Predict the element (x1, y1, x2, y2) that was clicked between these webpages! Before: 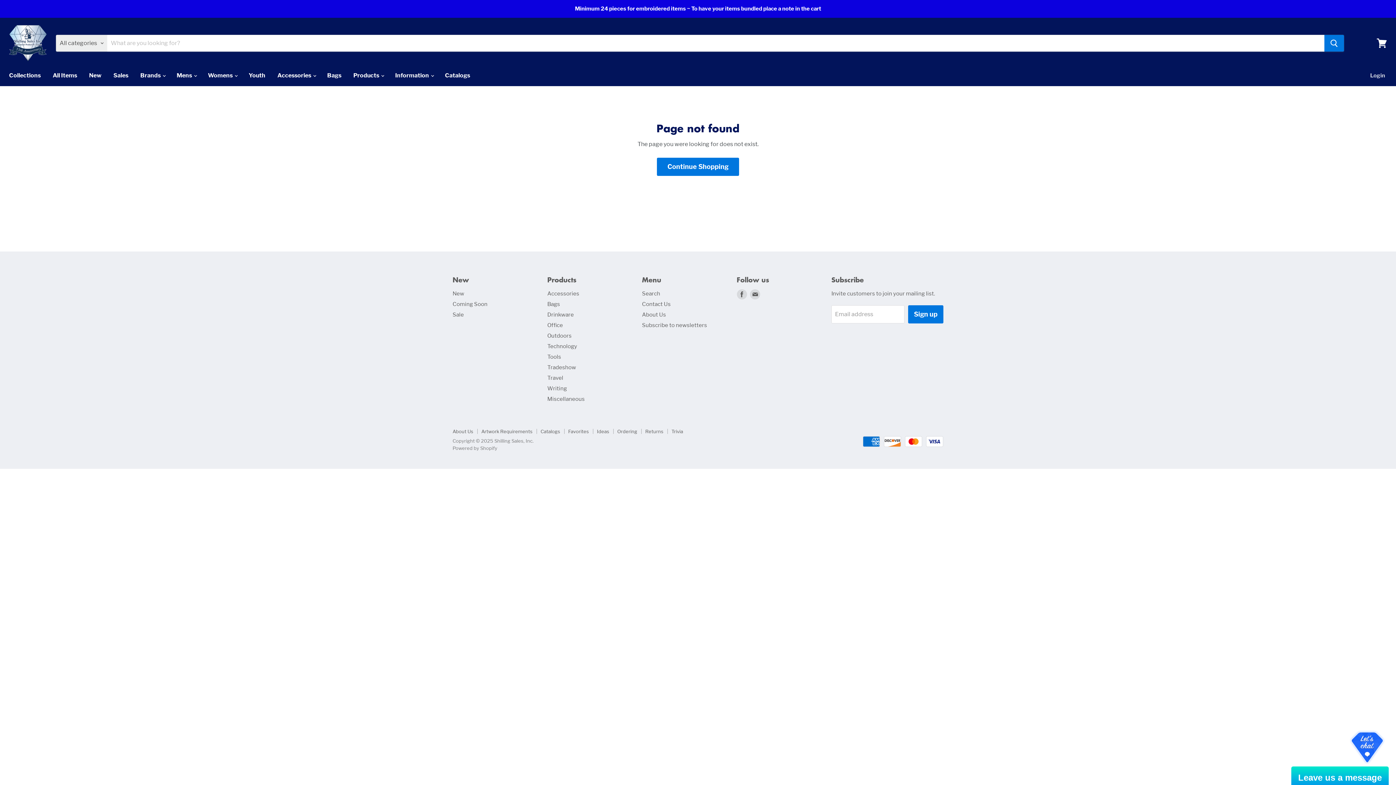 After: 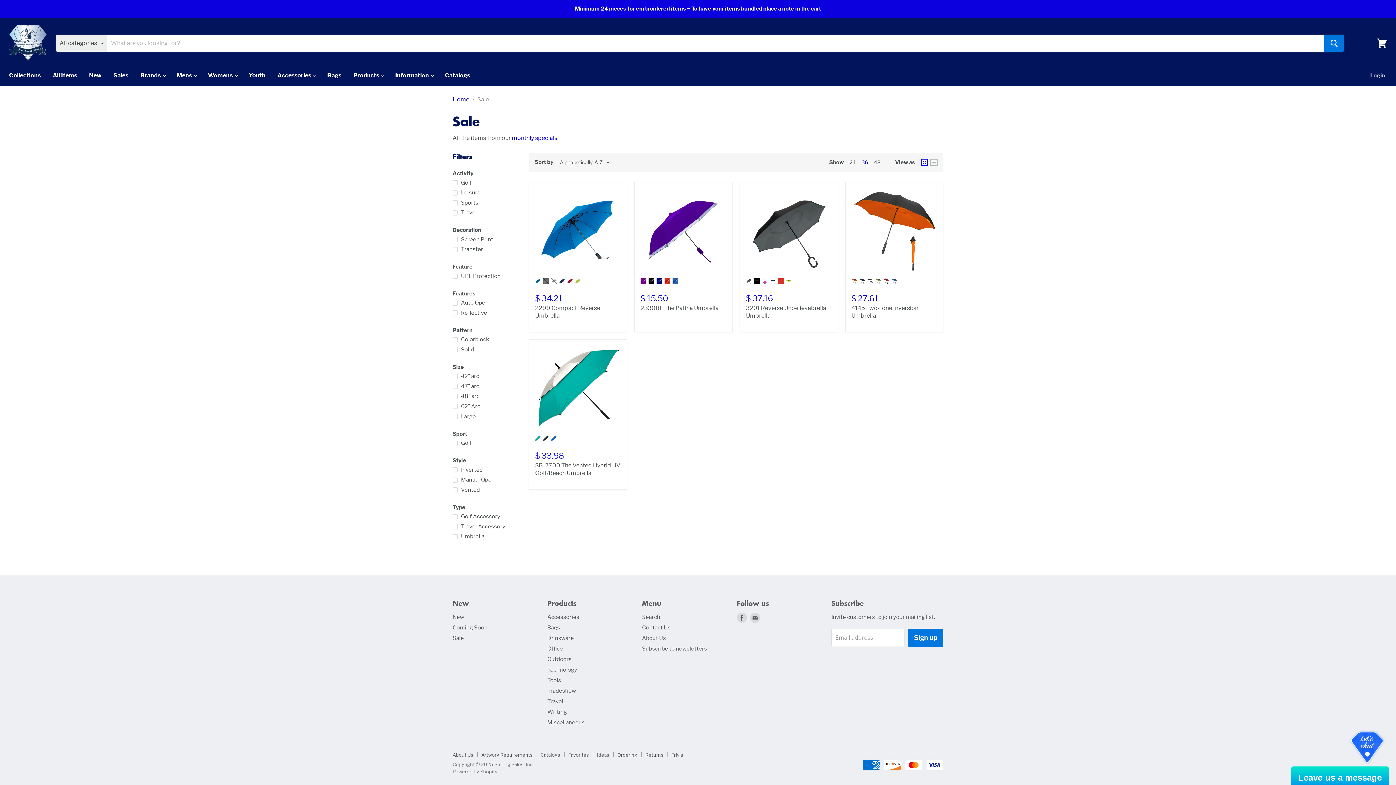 Action: bbox: (108, 68, 133, 83) label: Sales